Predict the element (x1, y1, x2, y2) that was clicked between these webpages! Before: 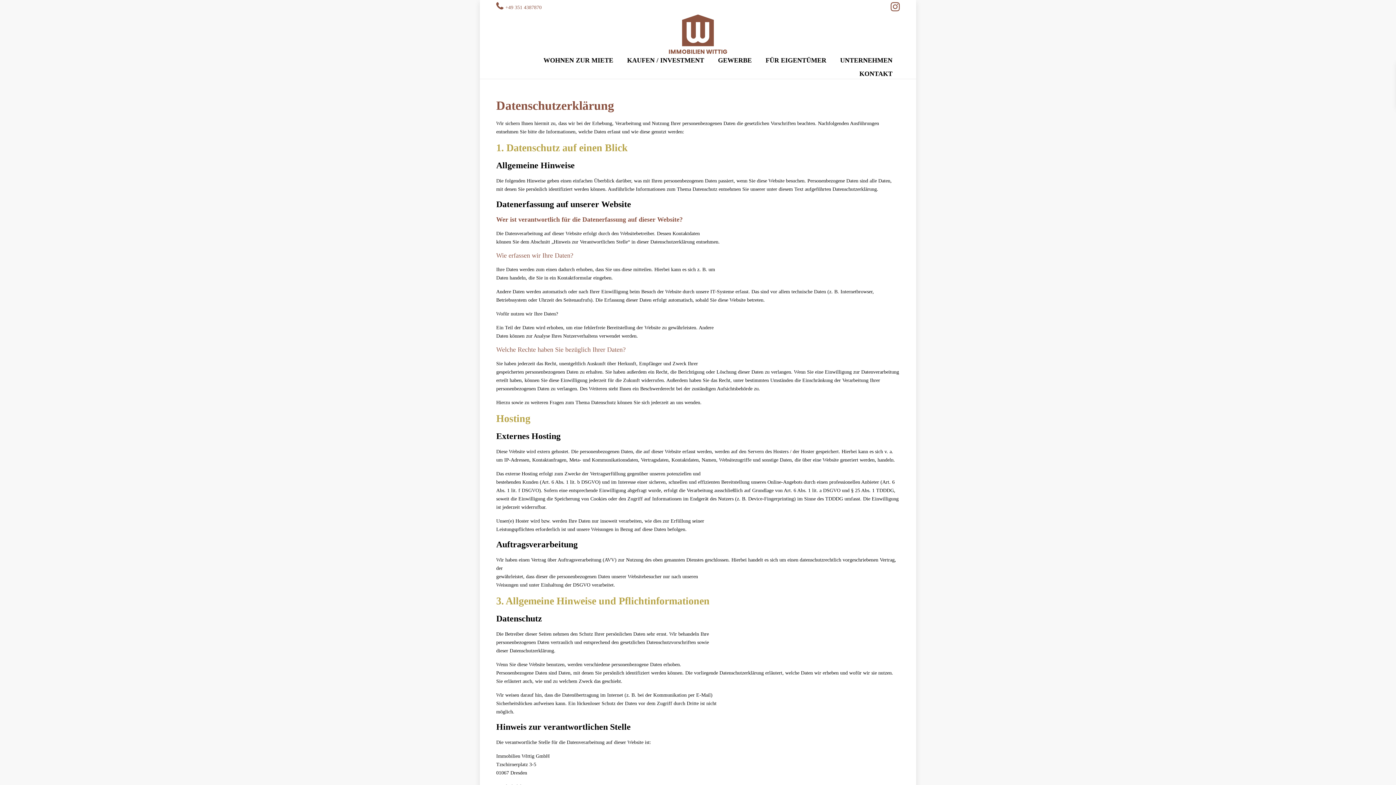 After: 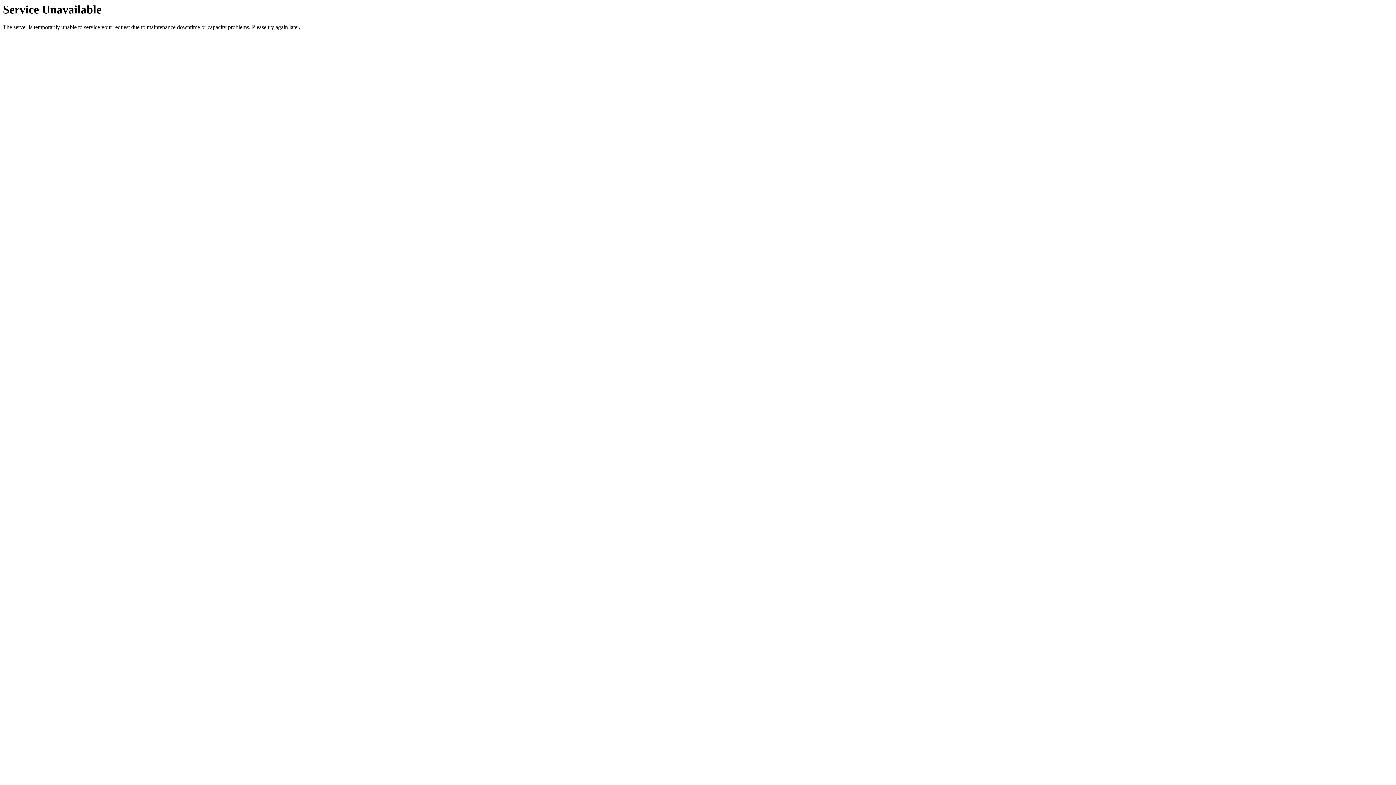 Action: bbox: (669, 14, 727, 53)